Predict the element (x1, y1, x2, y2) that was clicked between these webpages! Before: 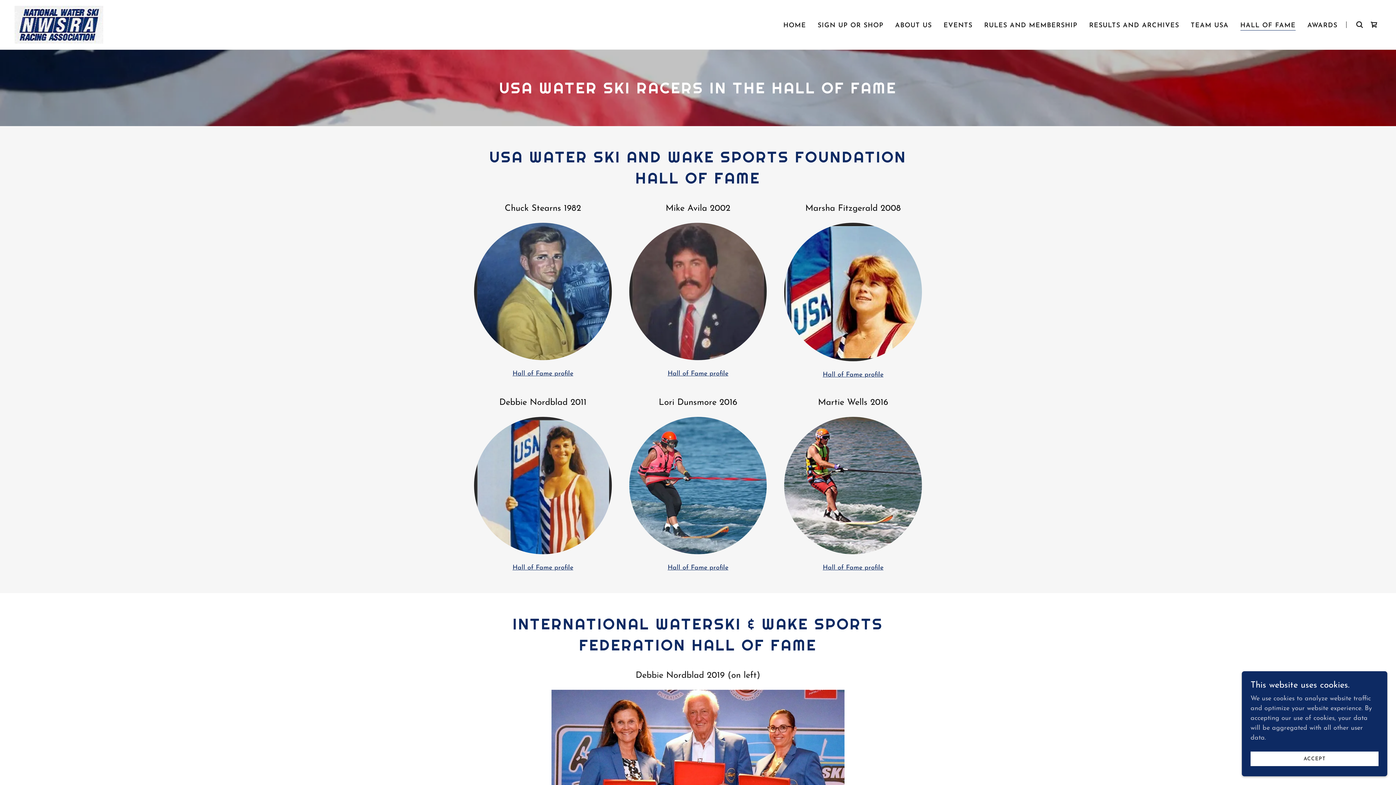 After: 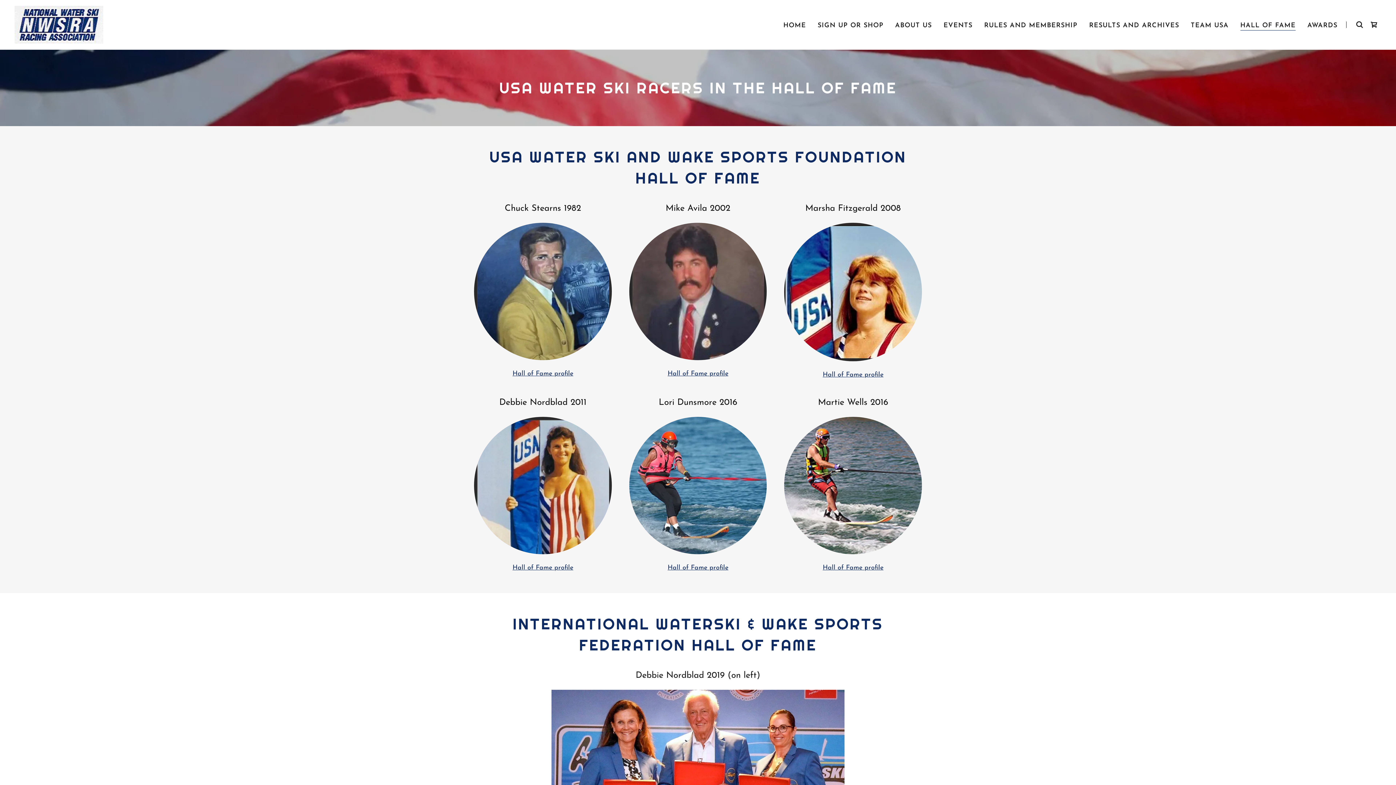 Action: label: ACCEPT bbox: (1250, 752, 1378, 766)